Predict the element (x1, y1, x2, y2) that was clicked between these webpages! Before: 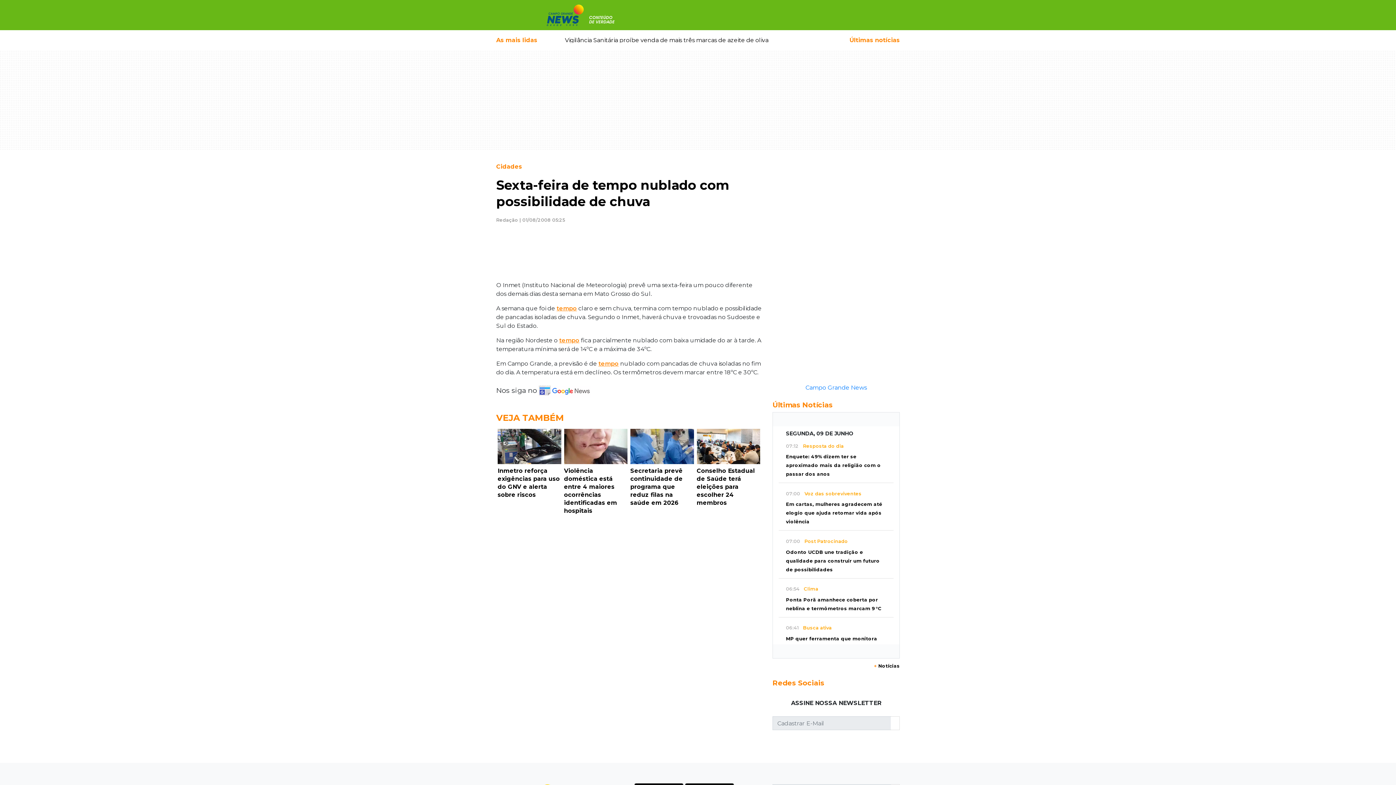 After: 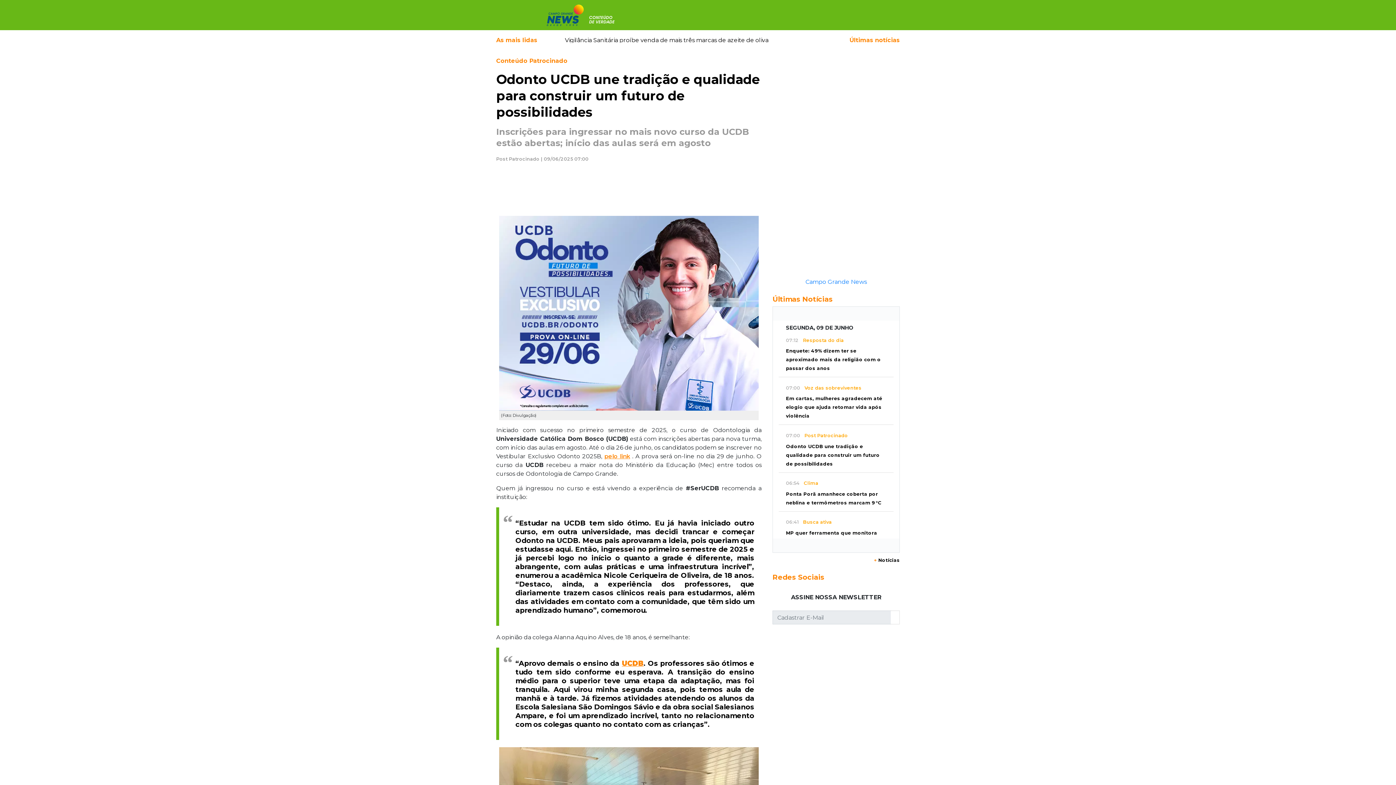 Action: label: Odonto UCDB une tradição e qualidade para construir um futuro de possibilidades bbox: (786, 549, 880, 572)